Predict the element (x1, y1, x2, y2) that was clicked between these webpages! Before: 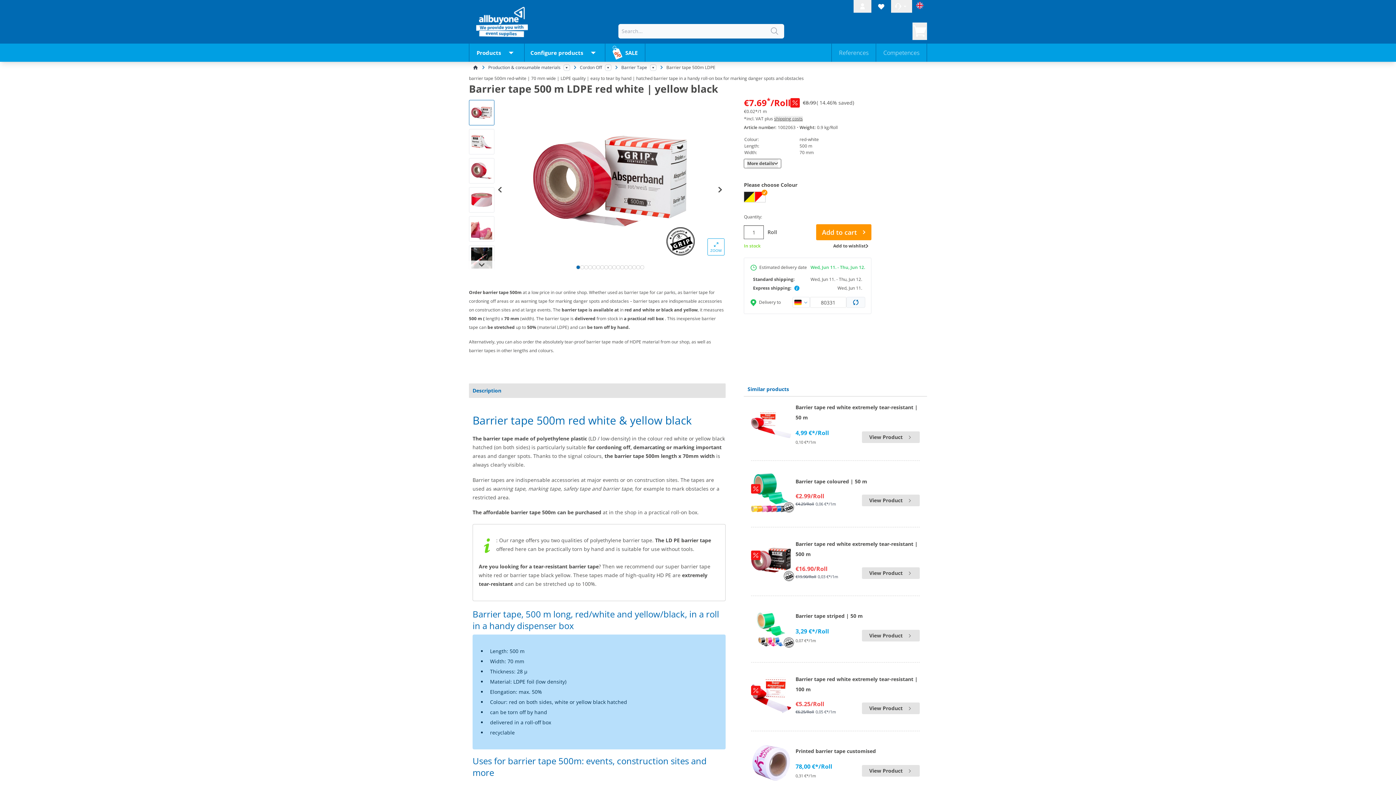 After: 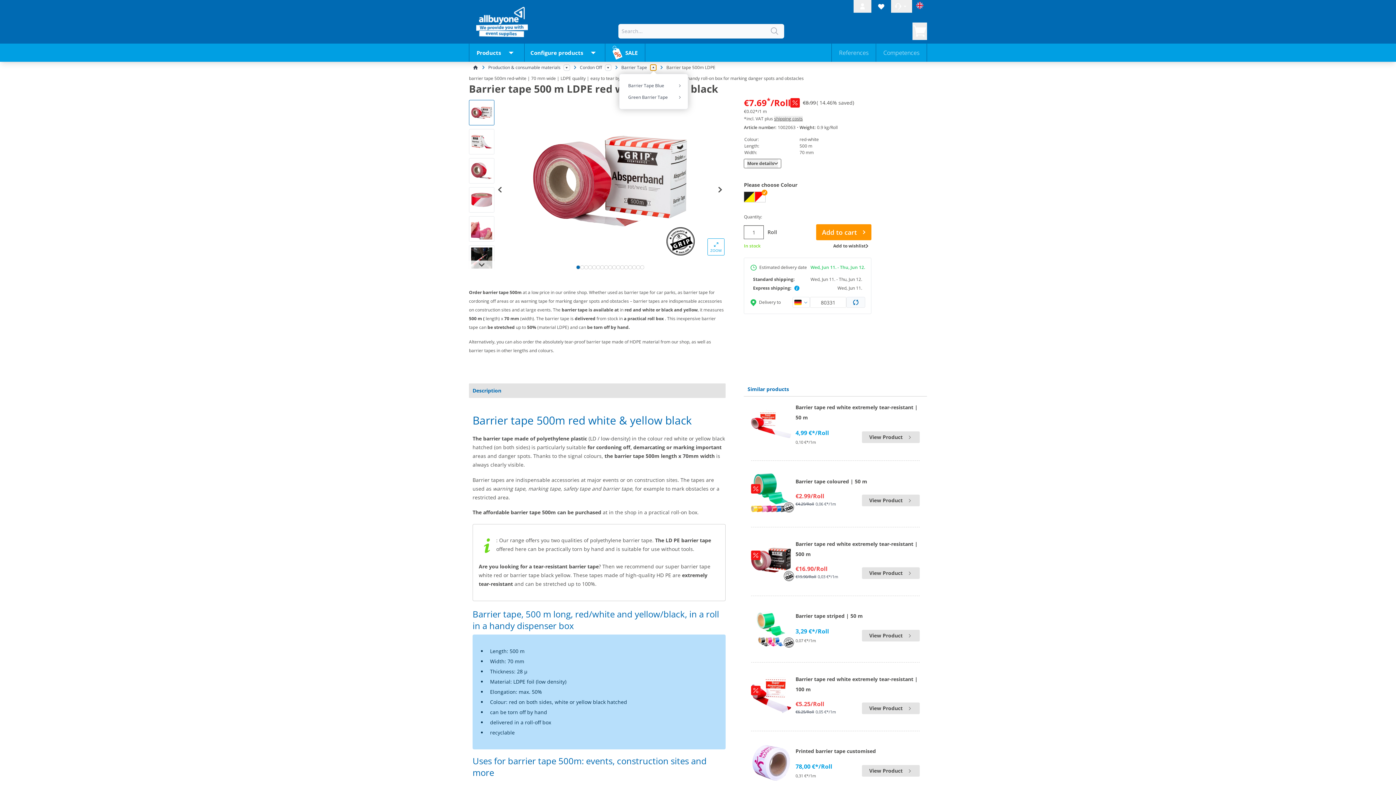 Action: bbox: (650, 64, 656, 70)